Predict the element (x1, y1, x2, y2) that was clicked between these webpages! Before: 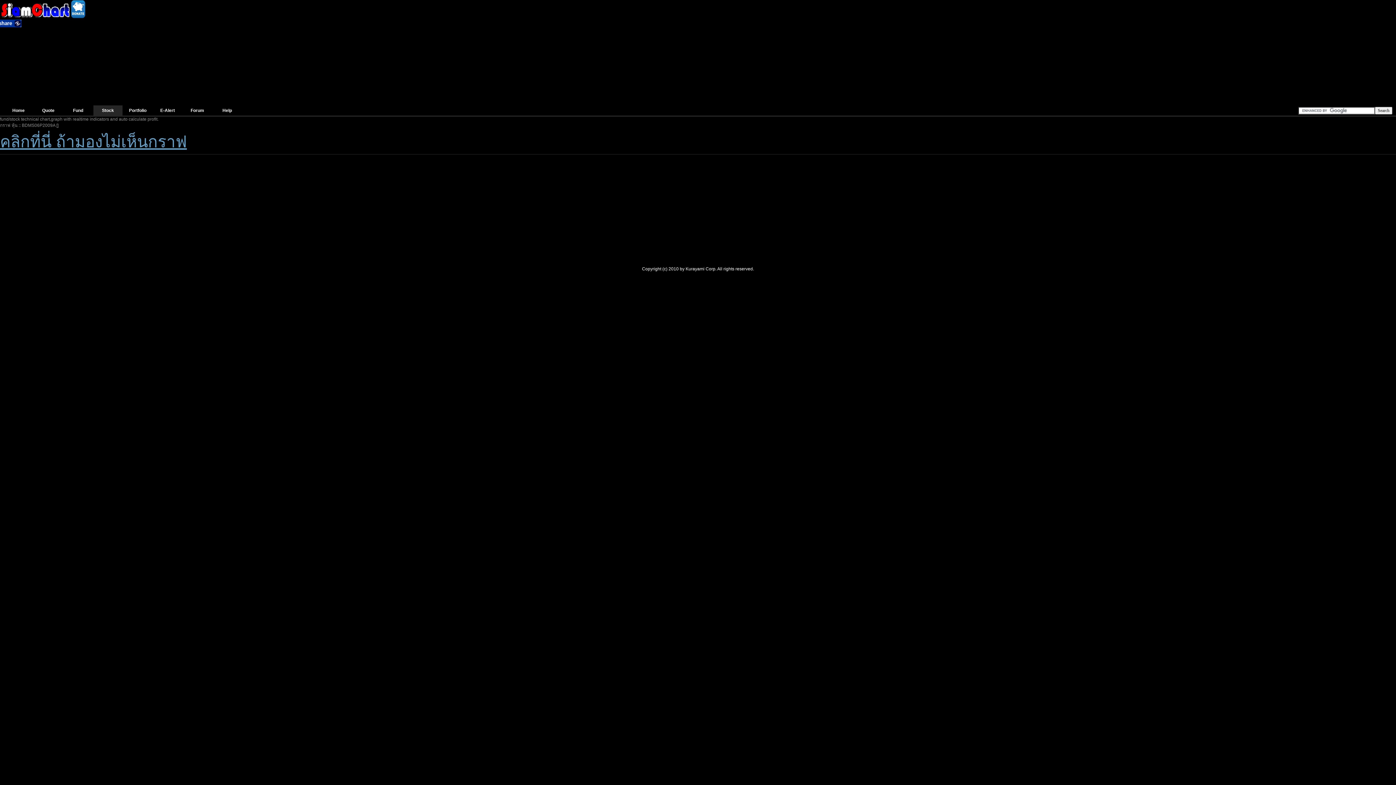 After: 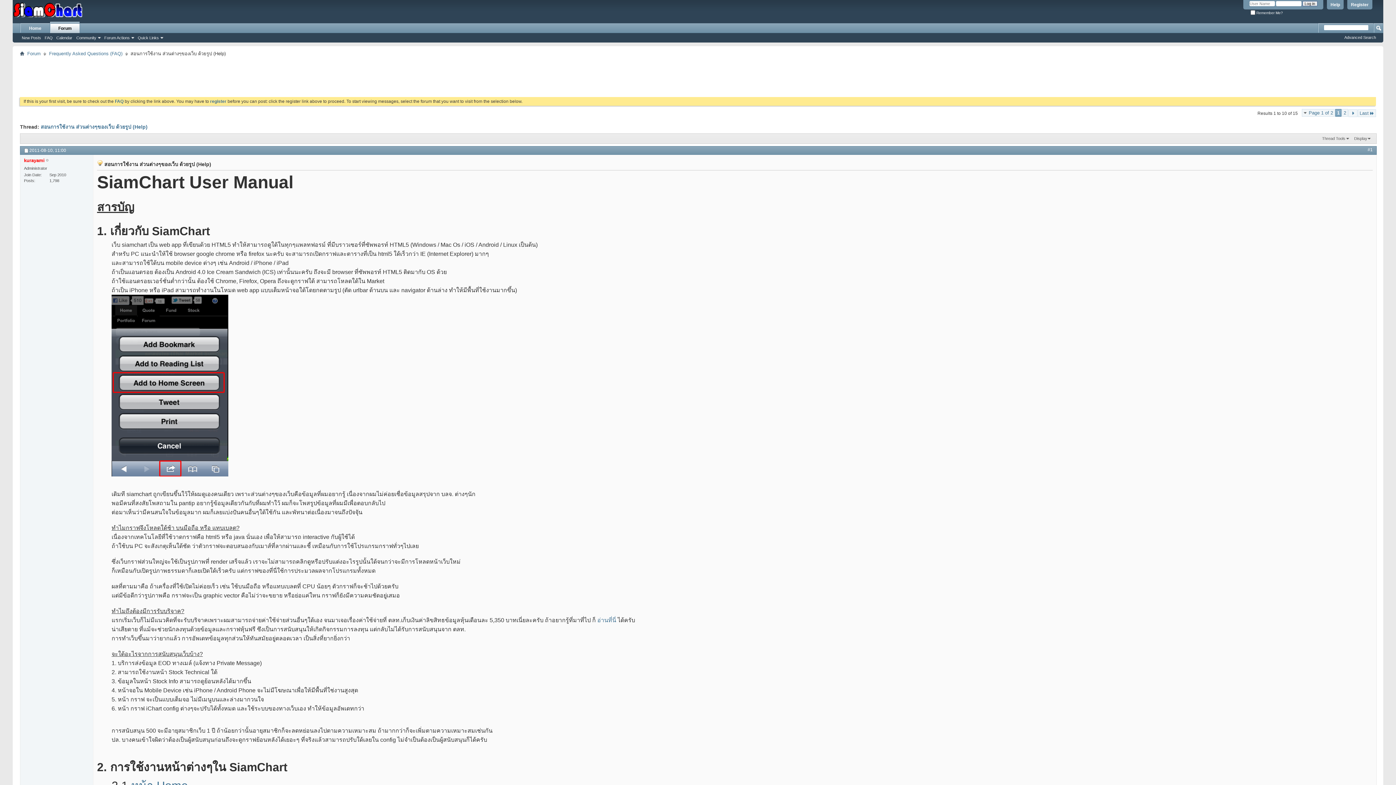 Action: bbox: (212, 105, 241, 115) label: Help